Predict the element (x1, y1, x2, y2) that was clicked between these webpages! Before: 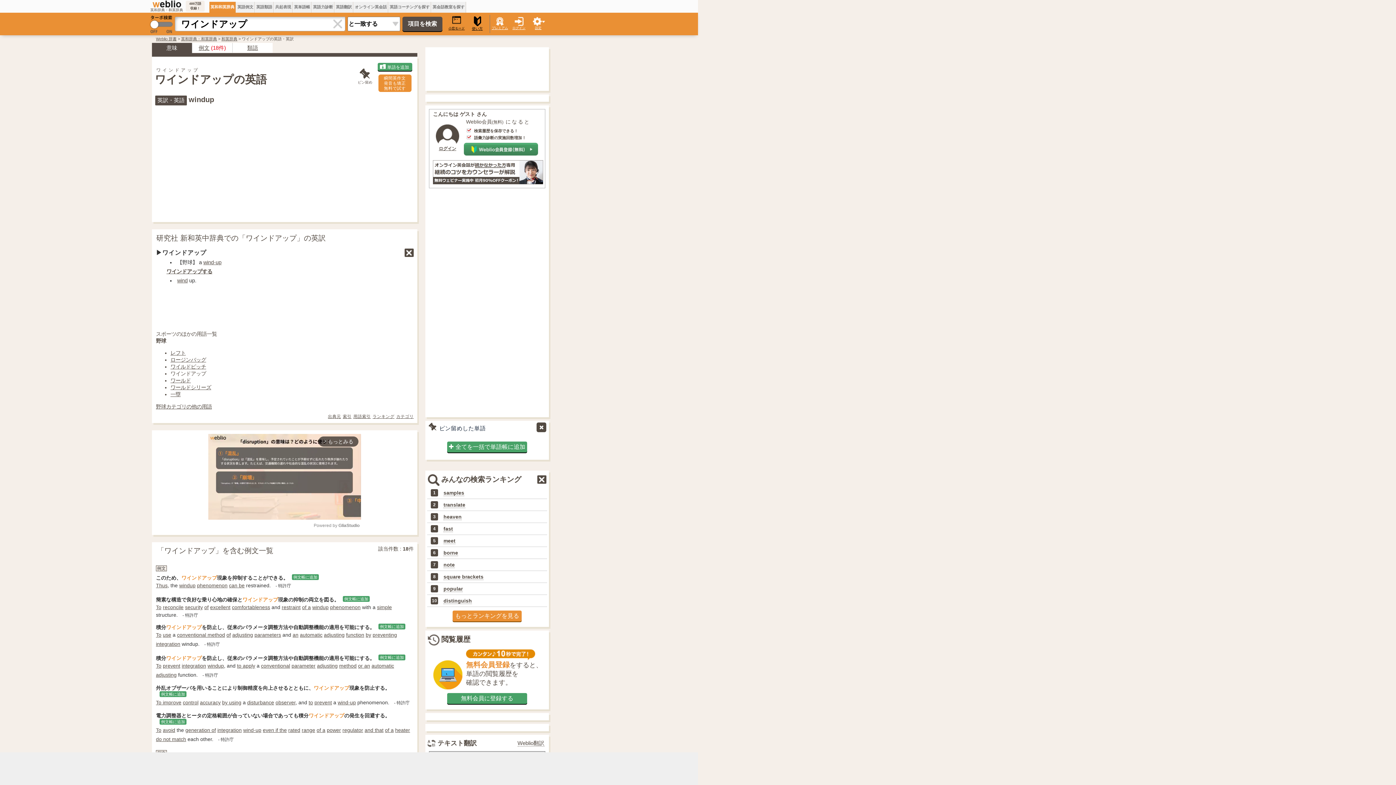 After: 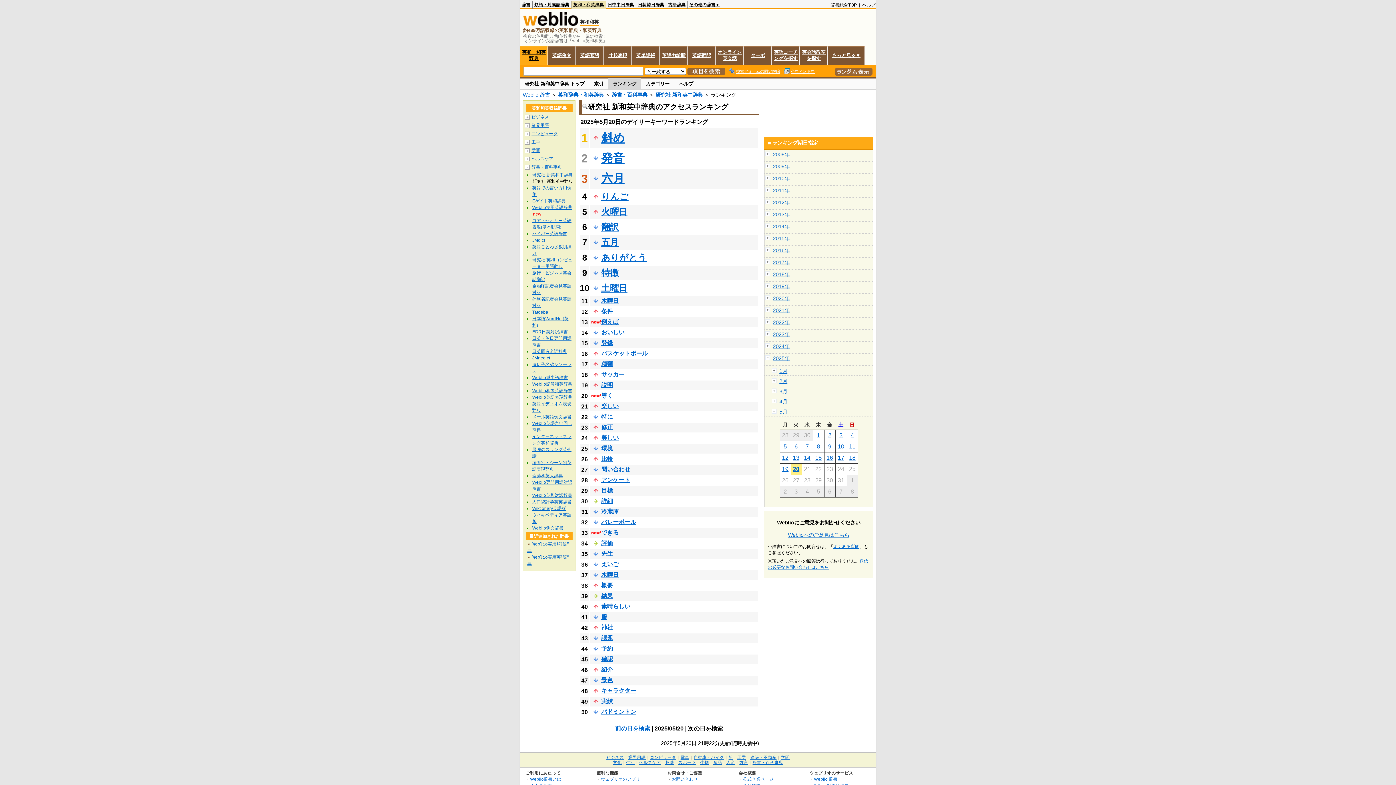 Action: label: ランキング bbox: (372, 414, 394, 418)